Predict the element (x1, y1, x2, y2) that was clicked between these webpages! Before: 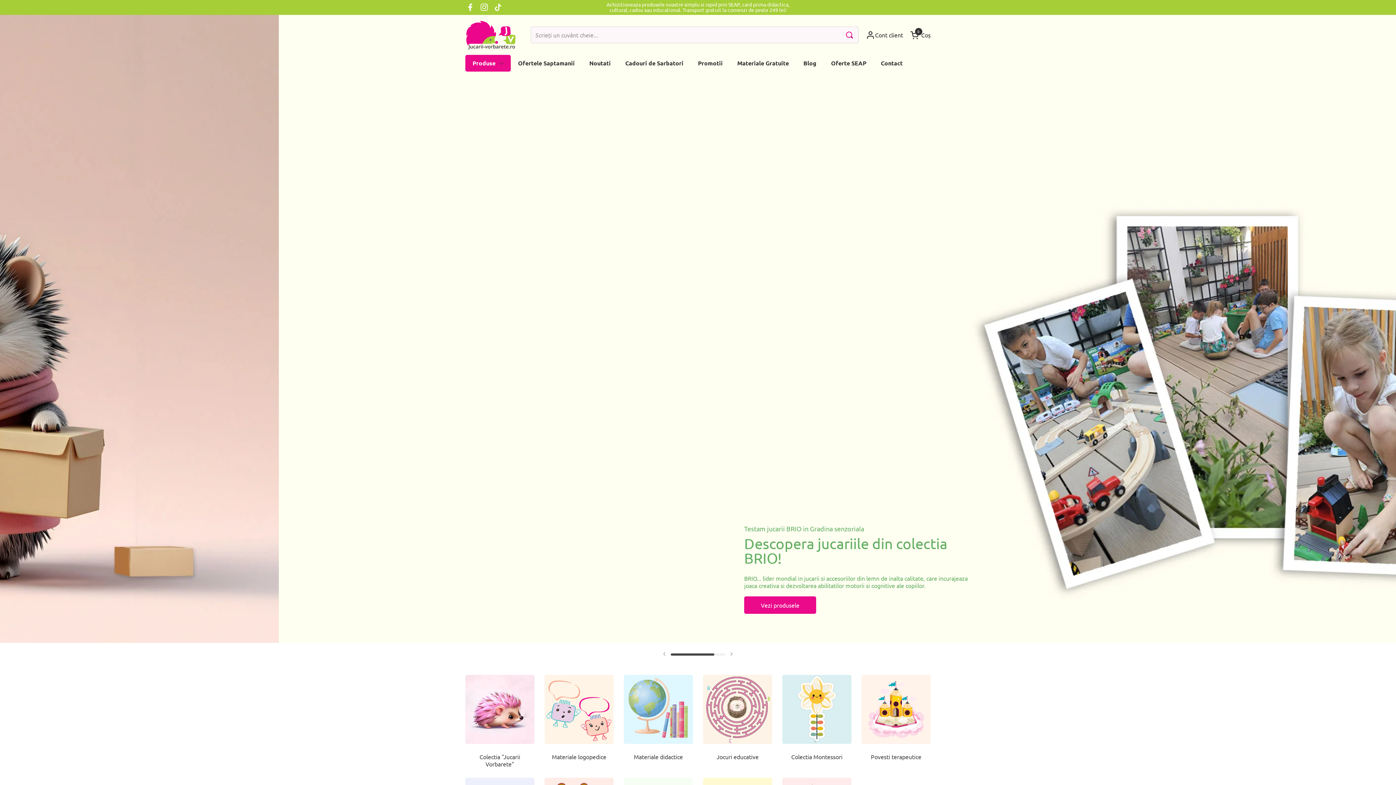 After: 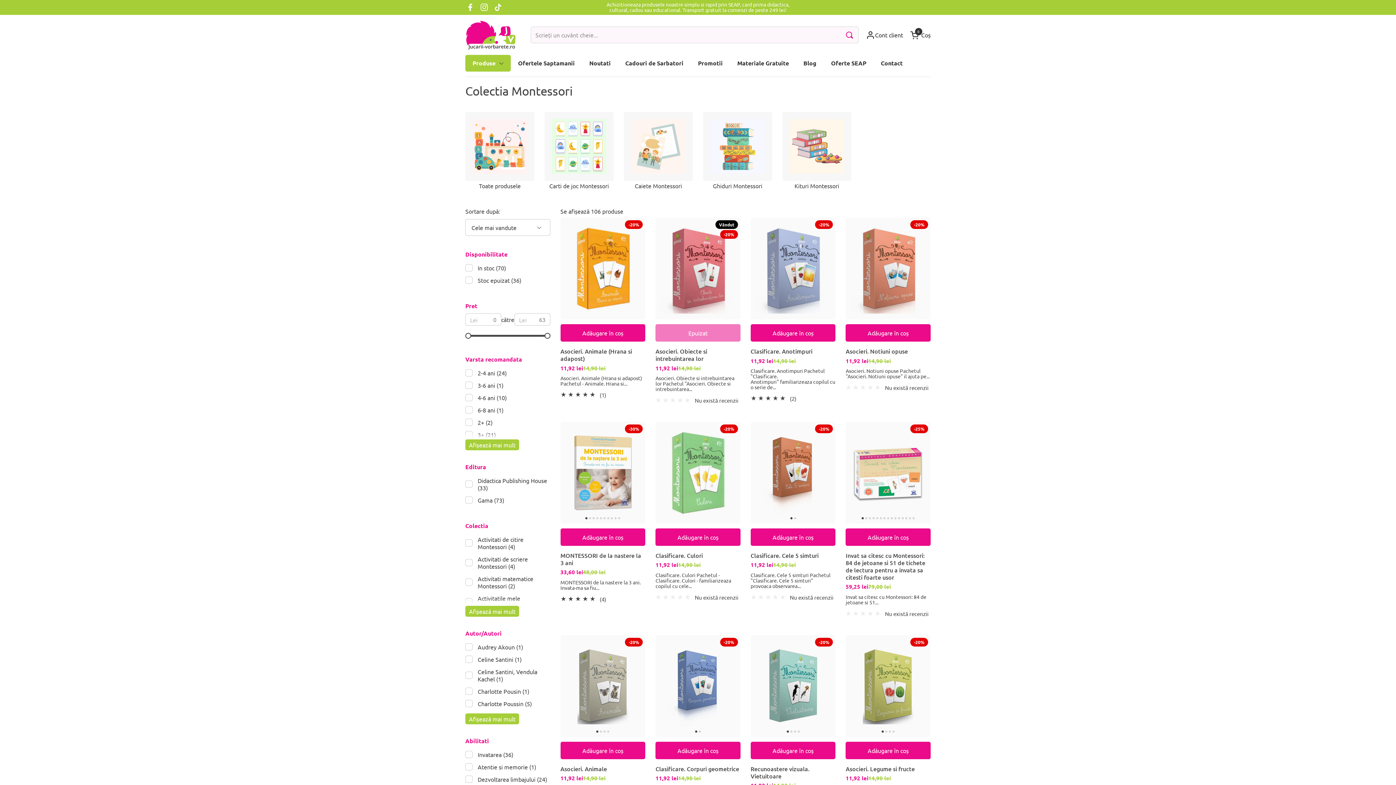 Action: bbox: (782, 675, 851, 760) label: Colectia Montessori